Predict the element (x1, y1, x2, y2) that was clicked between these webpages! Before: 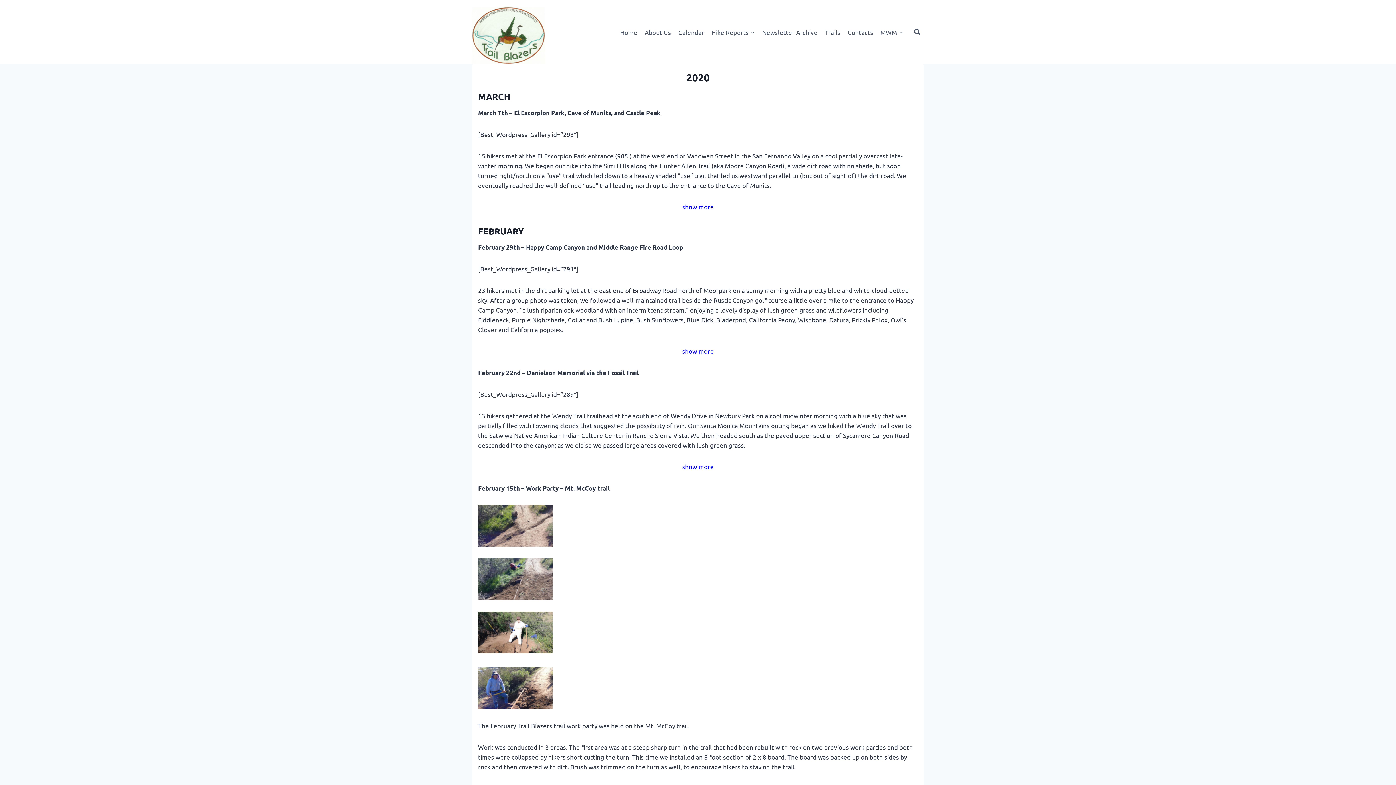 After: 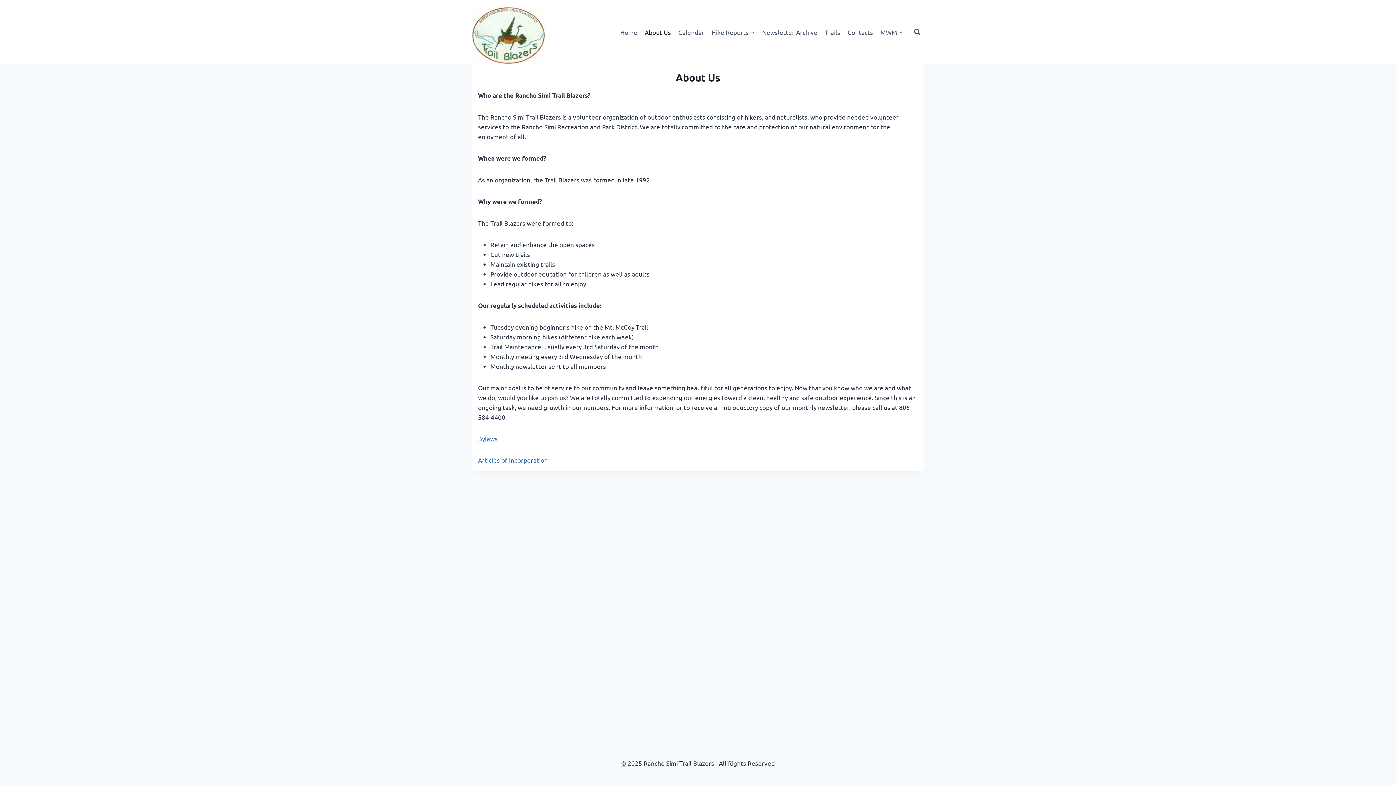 Action: bbox: (641, 23, 674, 40) label: About Us